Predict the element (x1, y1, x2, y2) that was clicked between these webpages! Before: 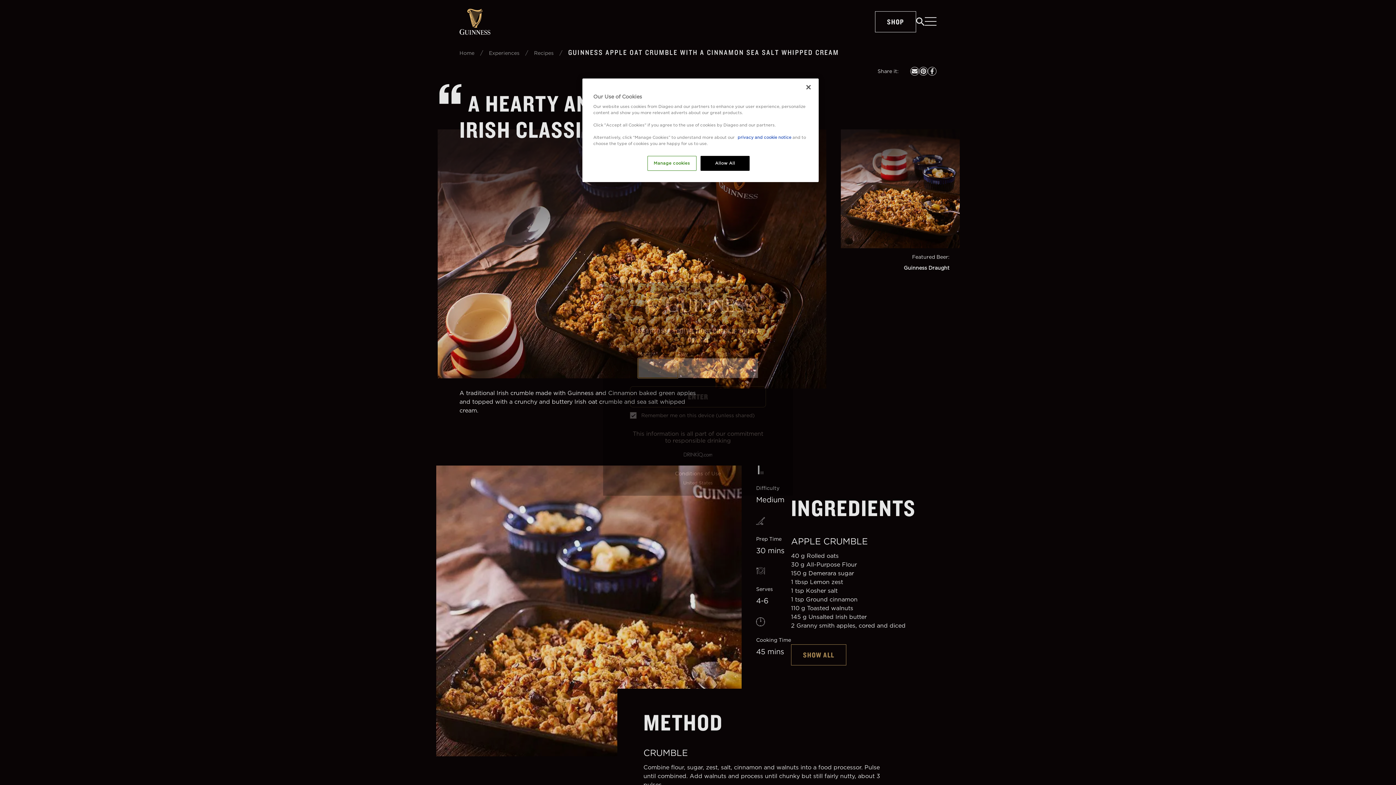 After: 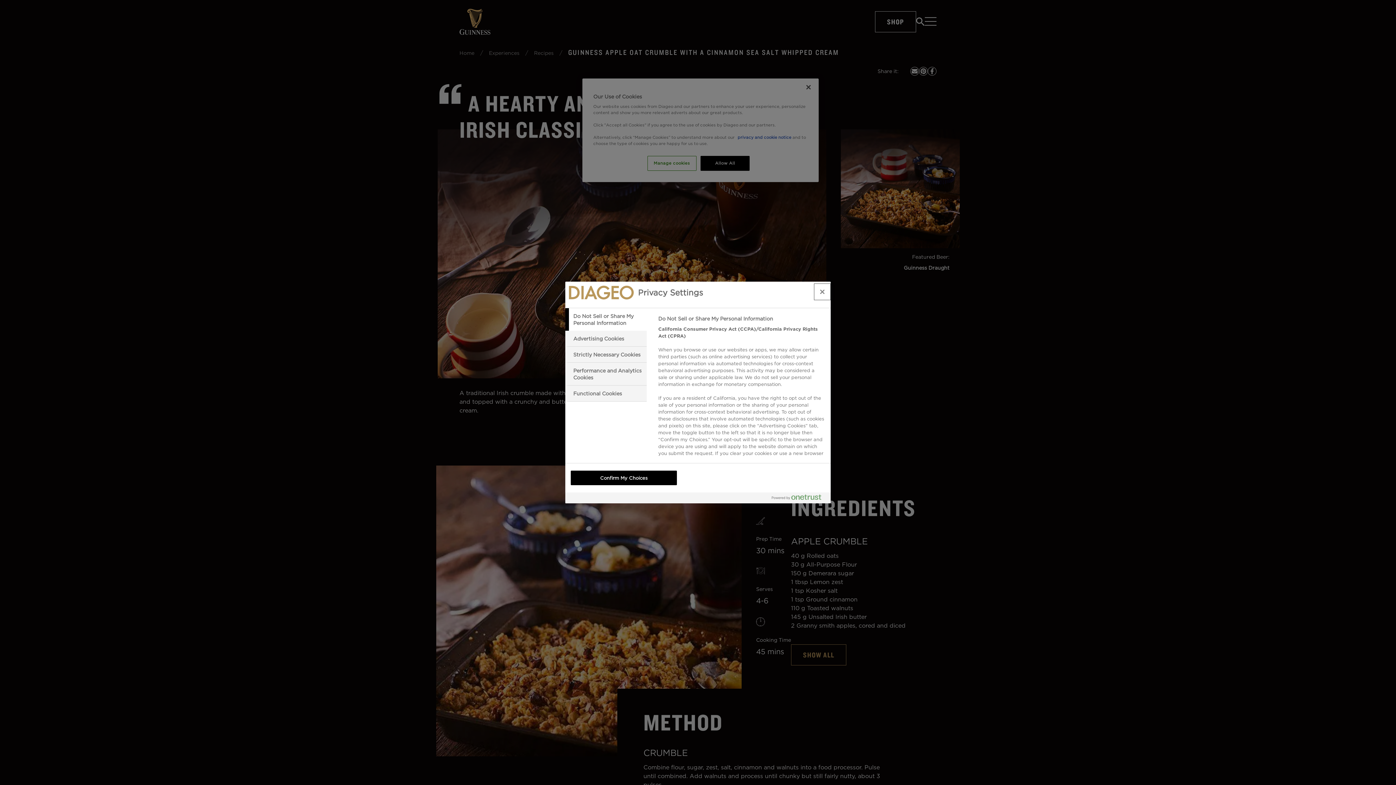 Action: label: Manage cookies bbox: (647, 156, 696, 170)